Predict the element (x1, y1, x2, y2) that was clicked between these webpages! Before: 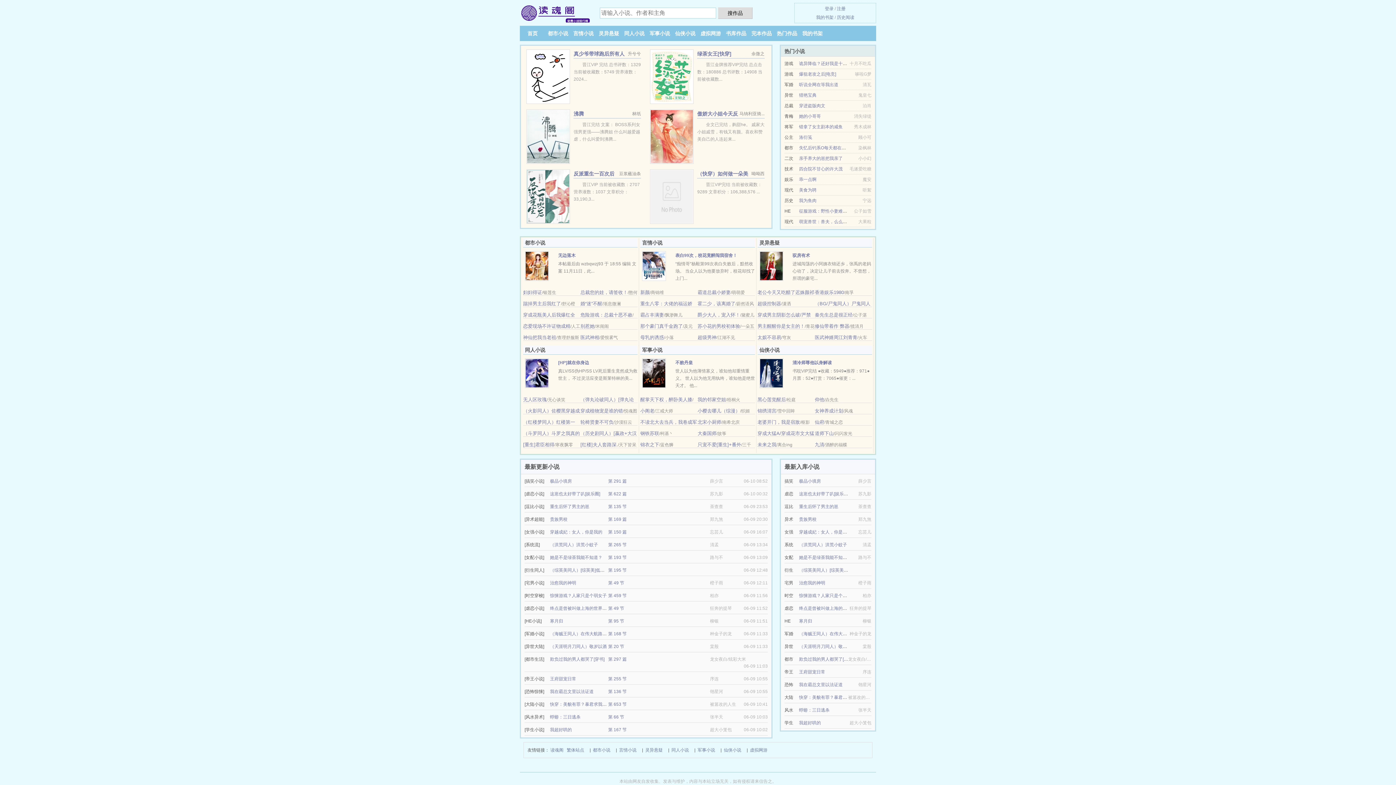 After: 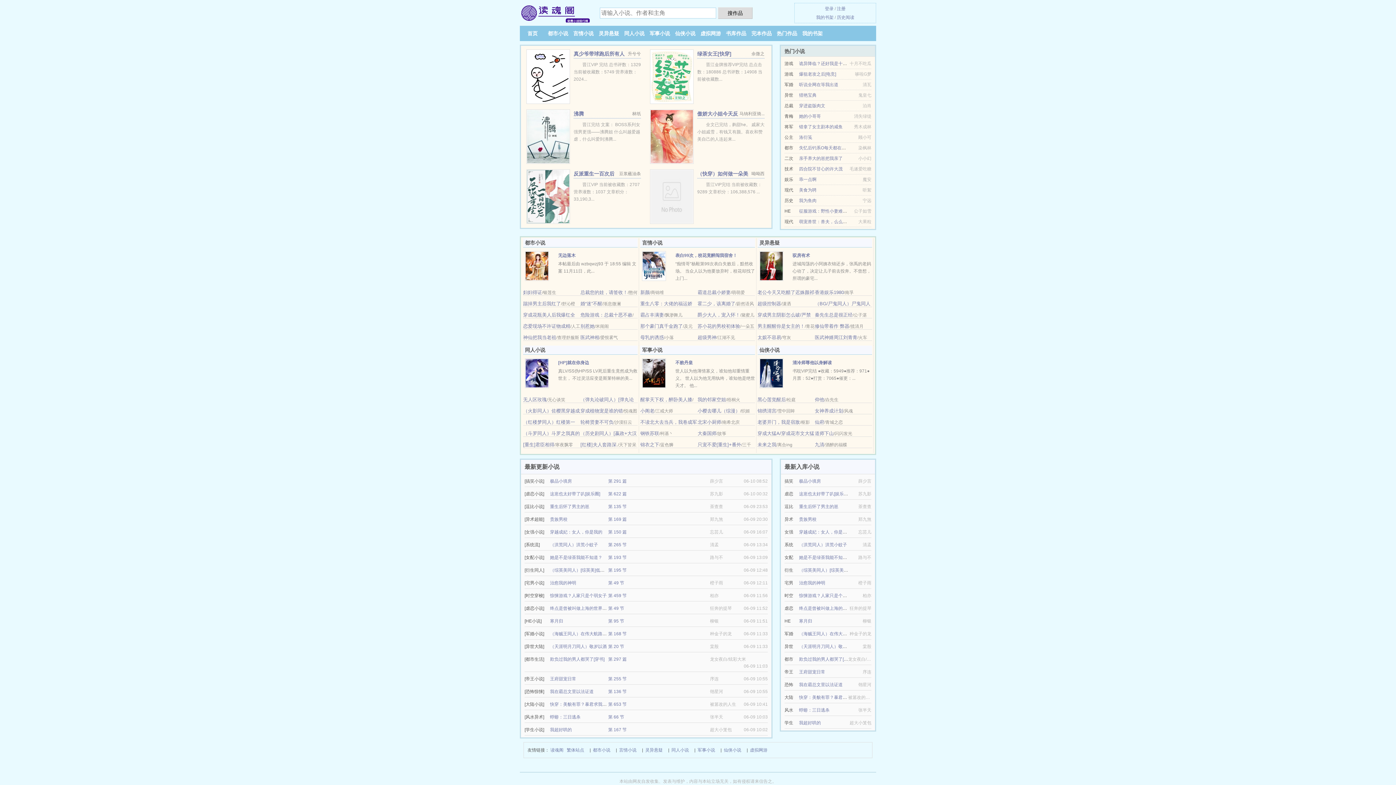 Action: bbox: (640, 430, 659, 436) label: 钢铁苏联